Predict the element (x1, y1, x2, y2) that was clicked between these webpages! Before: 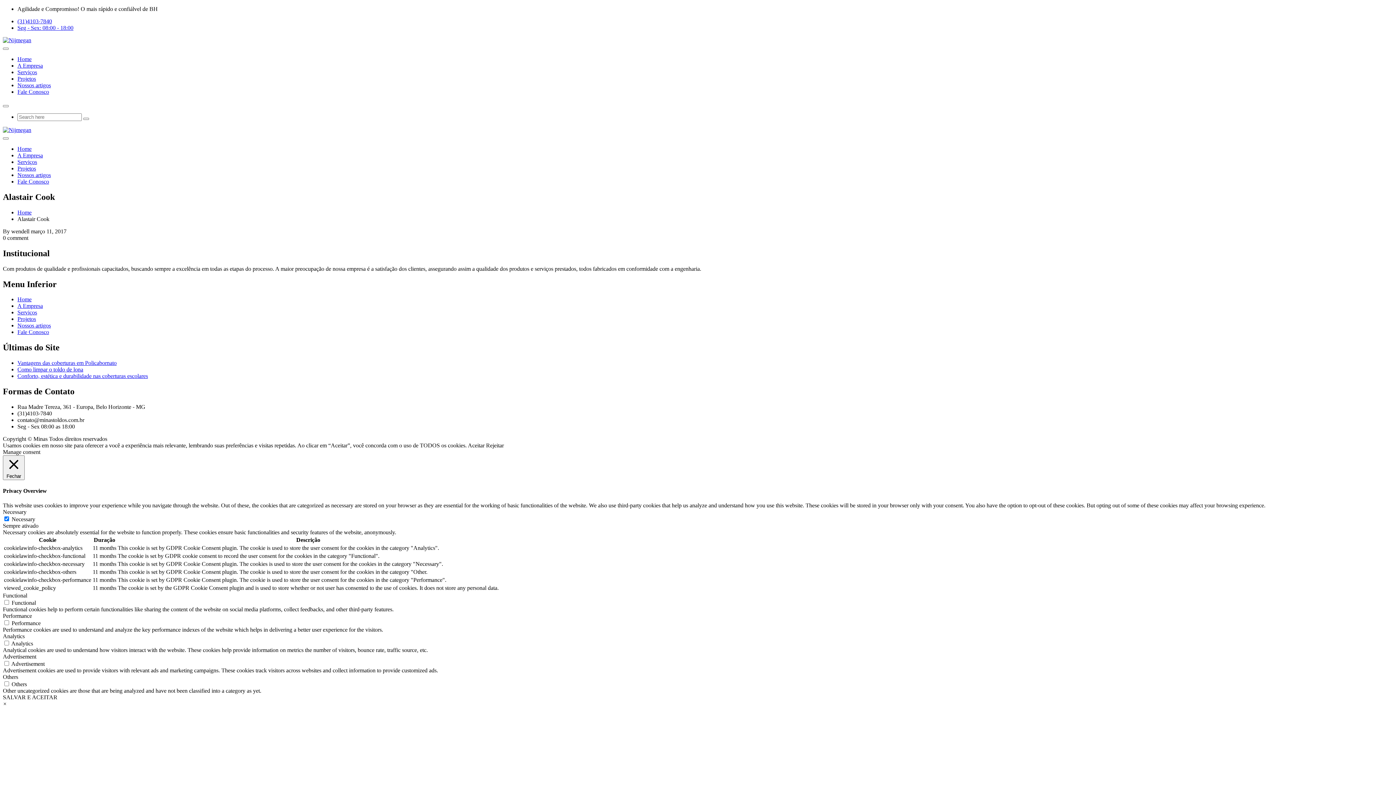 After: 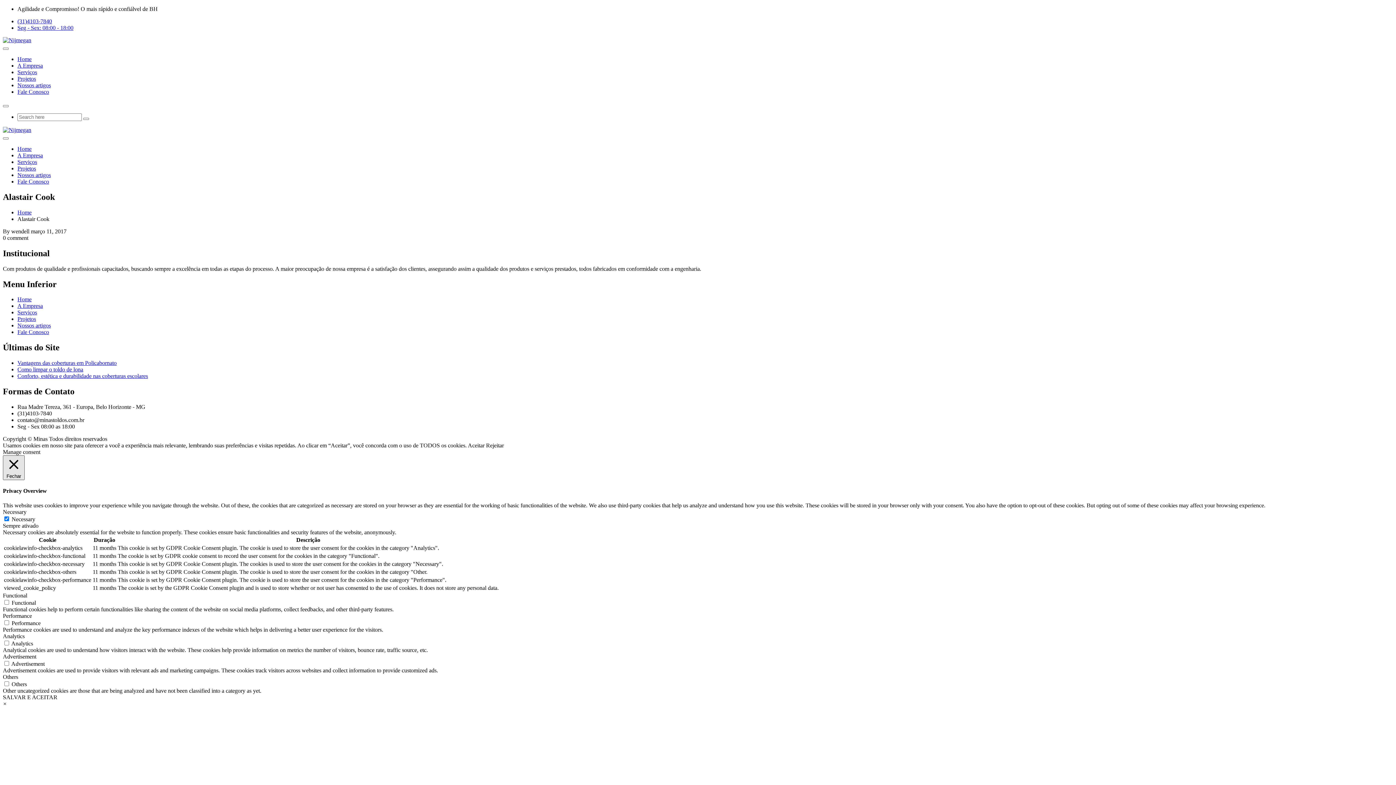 Action: label:  Fechar bbox: (2, 455, 24, 480)